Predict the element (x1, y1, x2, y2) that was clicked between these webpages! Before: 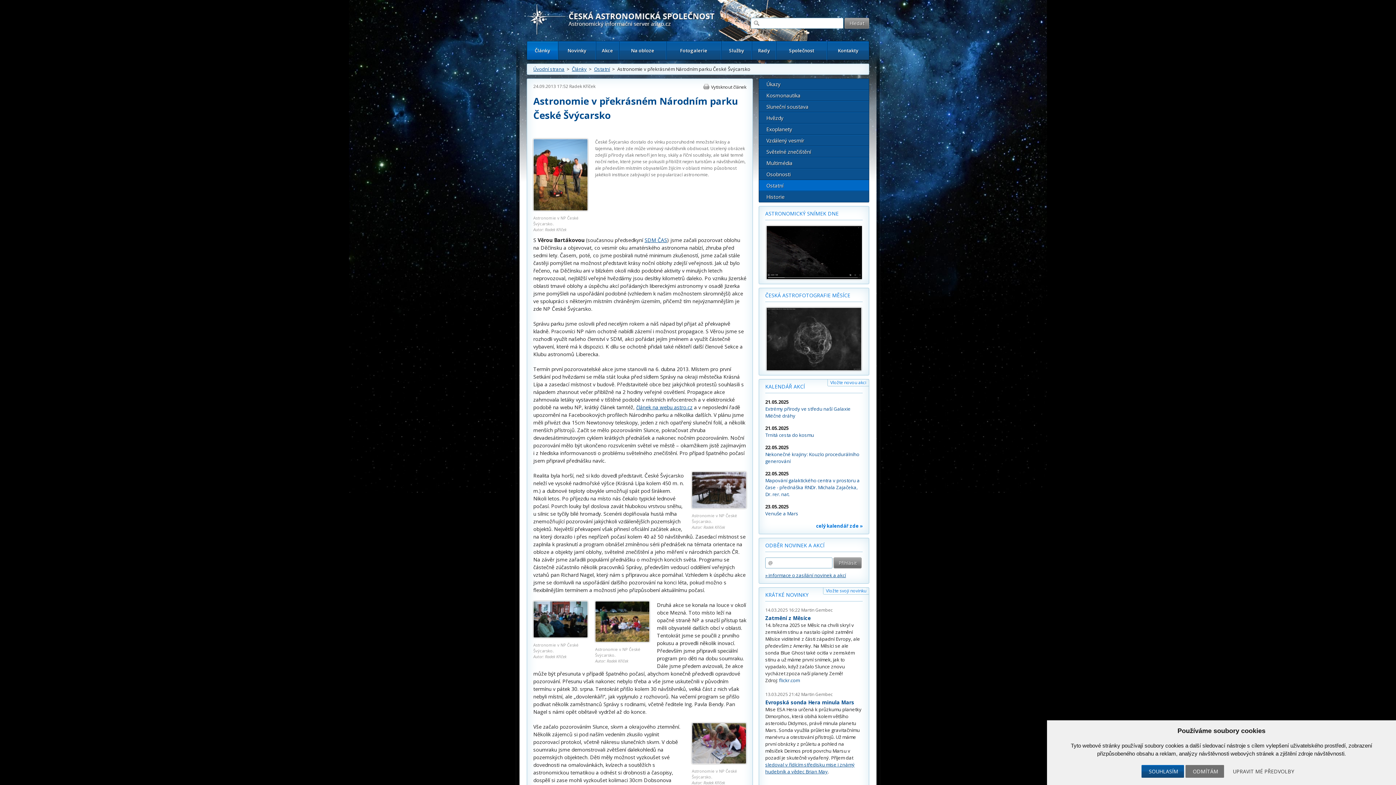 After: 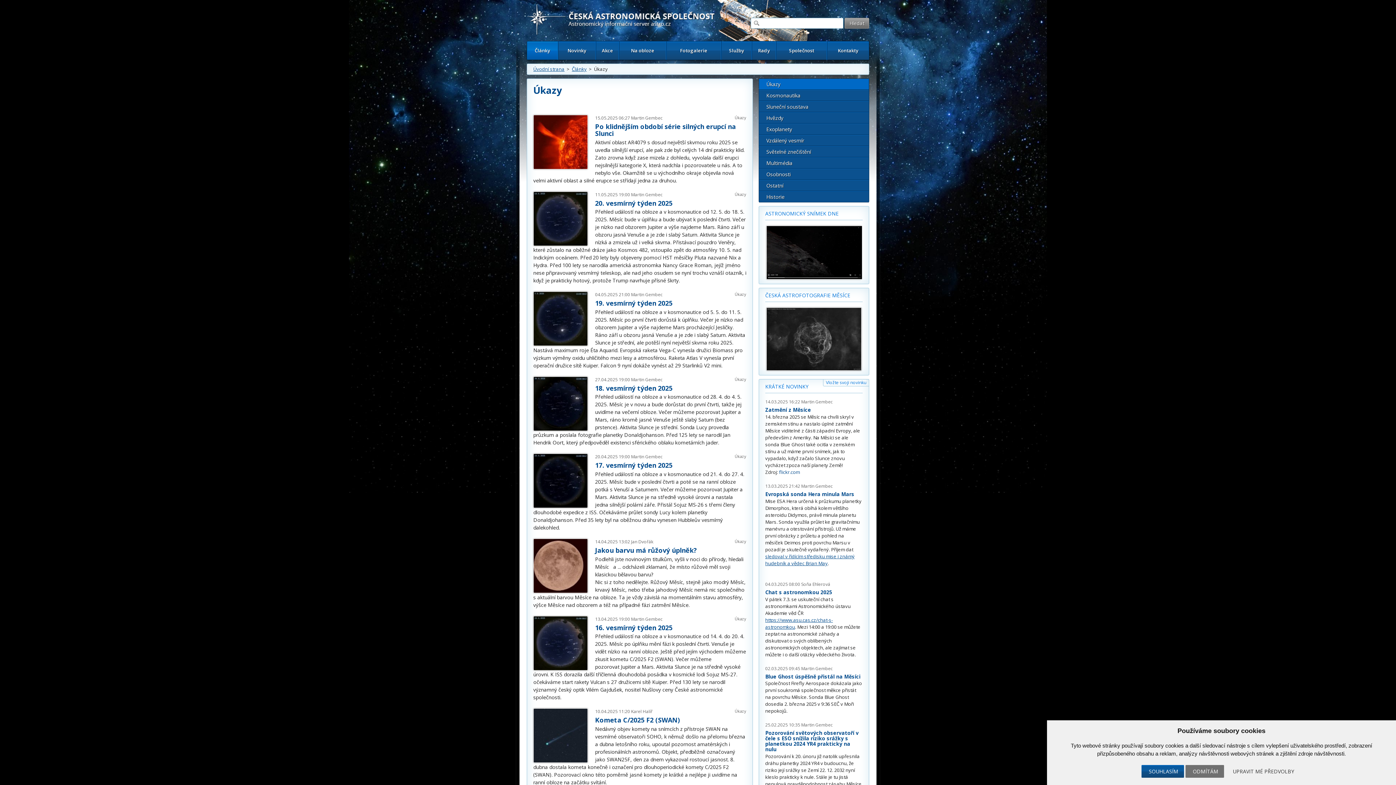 Action: bbox: (759, 78, 869, 89) label: Úkazy